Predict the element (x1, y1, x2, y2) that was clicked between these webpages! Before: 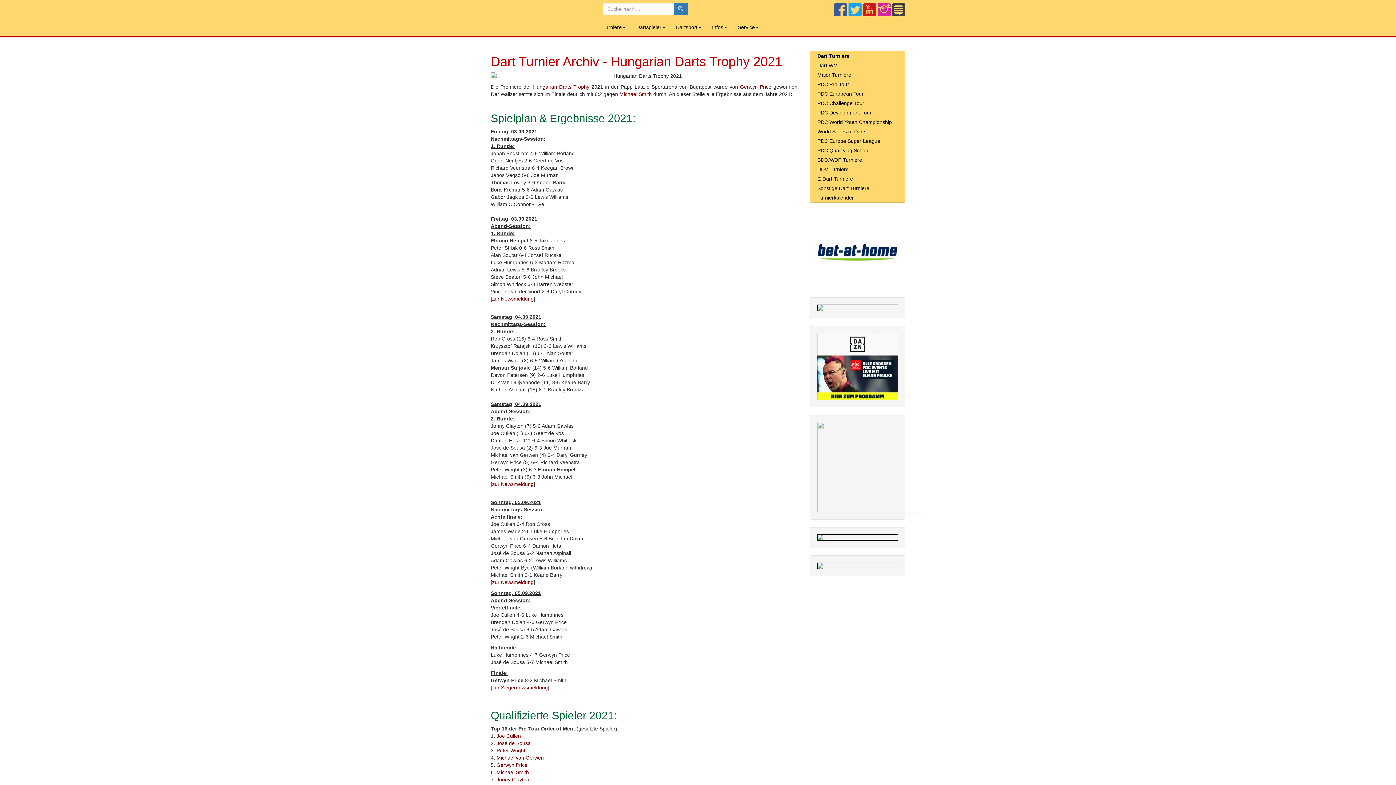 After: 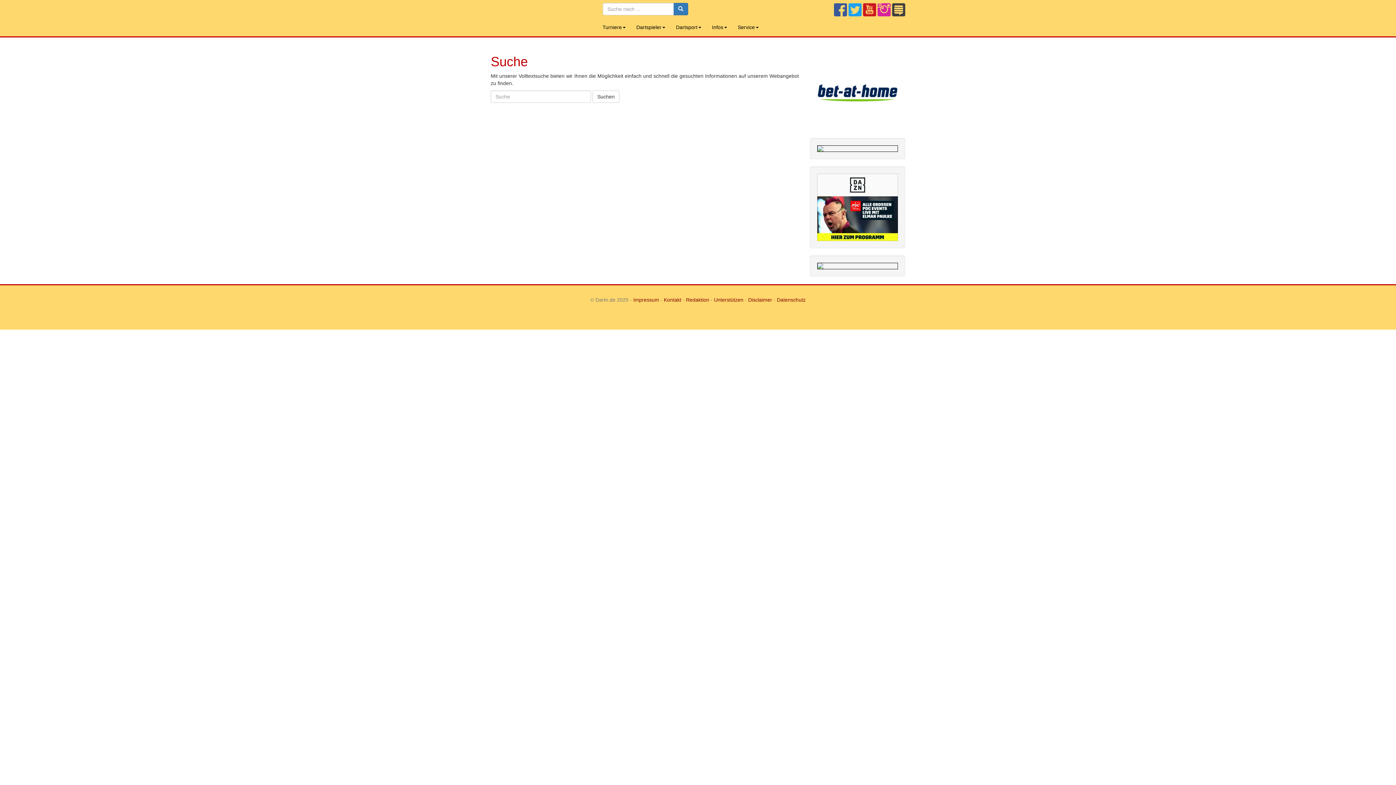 Action: bbox: (673, 2, 688, 15)